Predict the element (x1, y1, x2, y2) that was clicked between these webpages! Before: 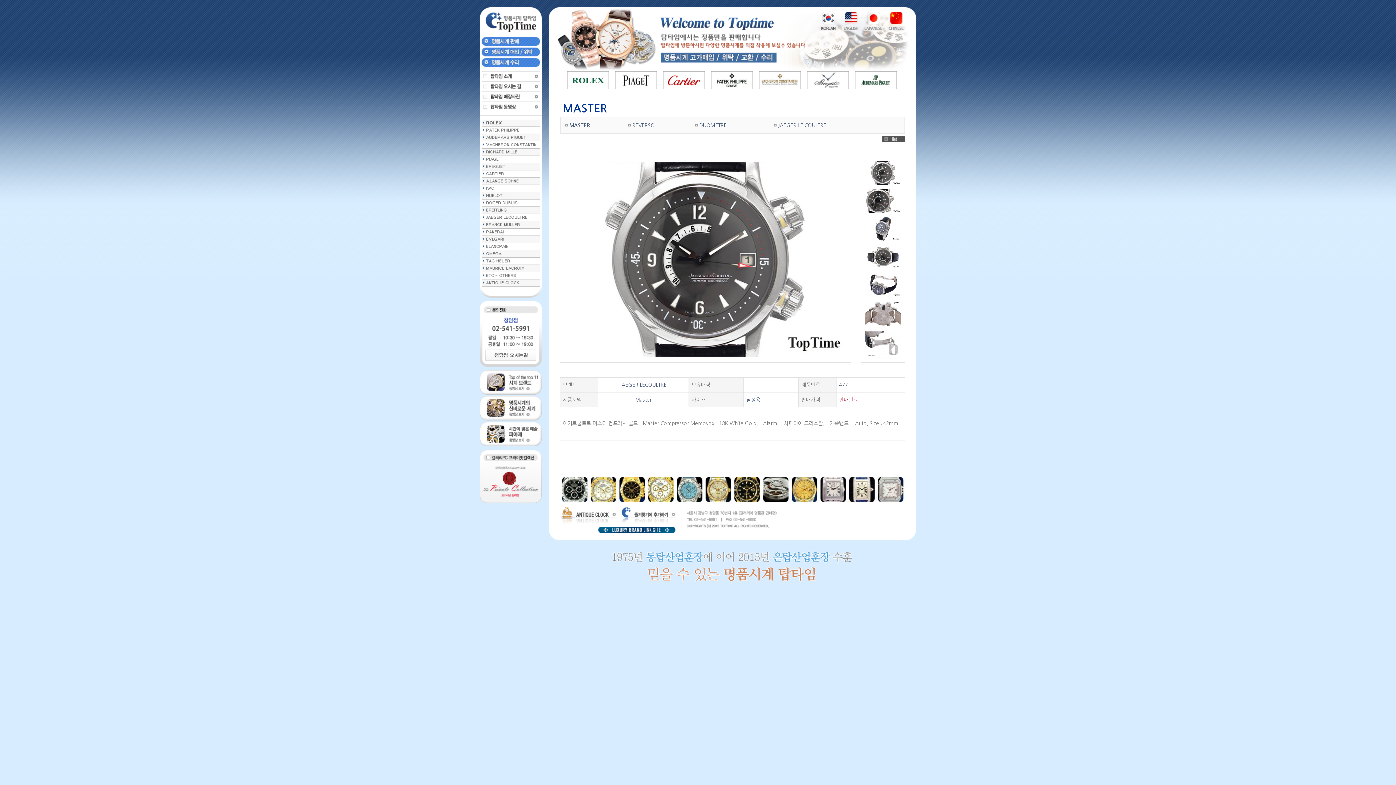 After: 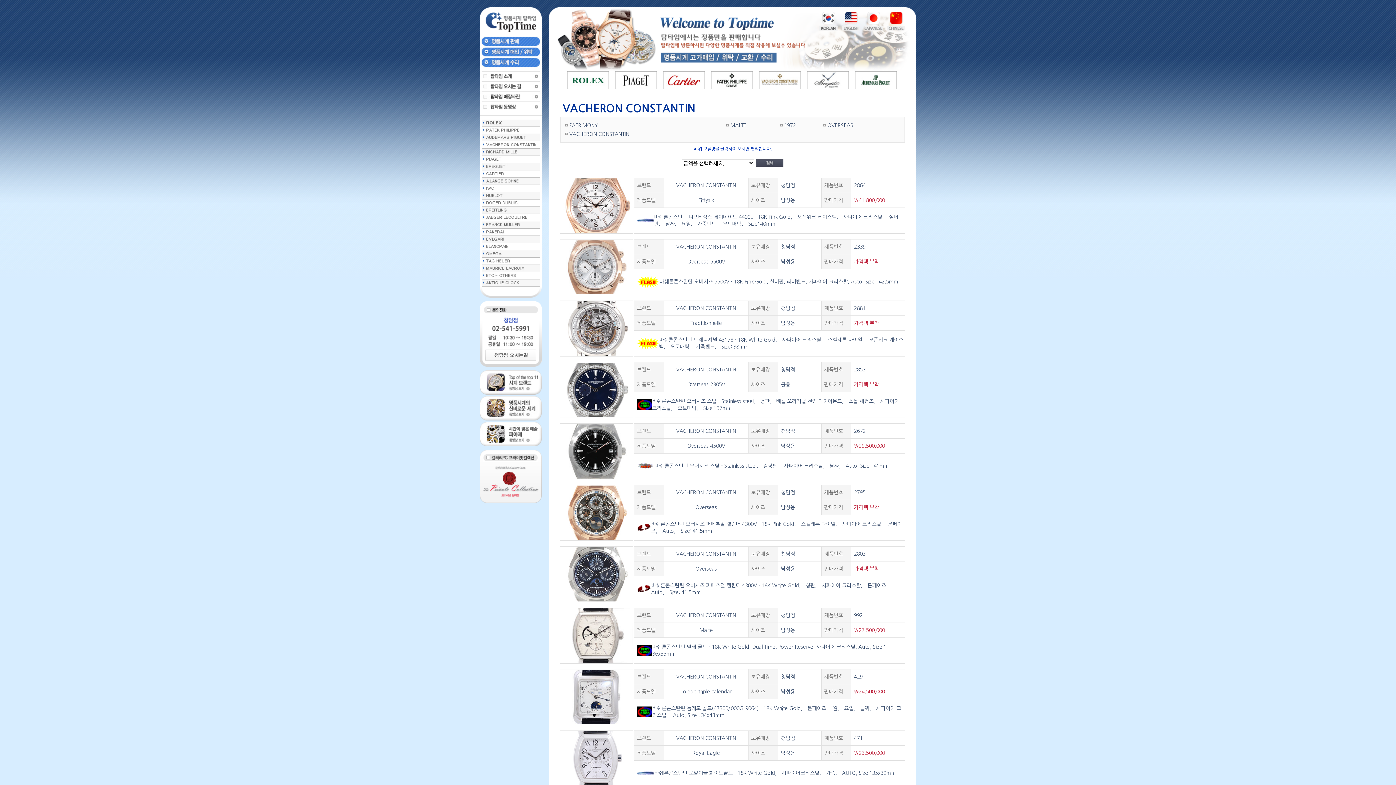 Action: bbox: (481, 142, 540, 147)